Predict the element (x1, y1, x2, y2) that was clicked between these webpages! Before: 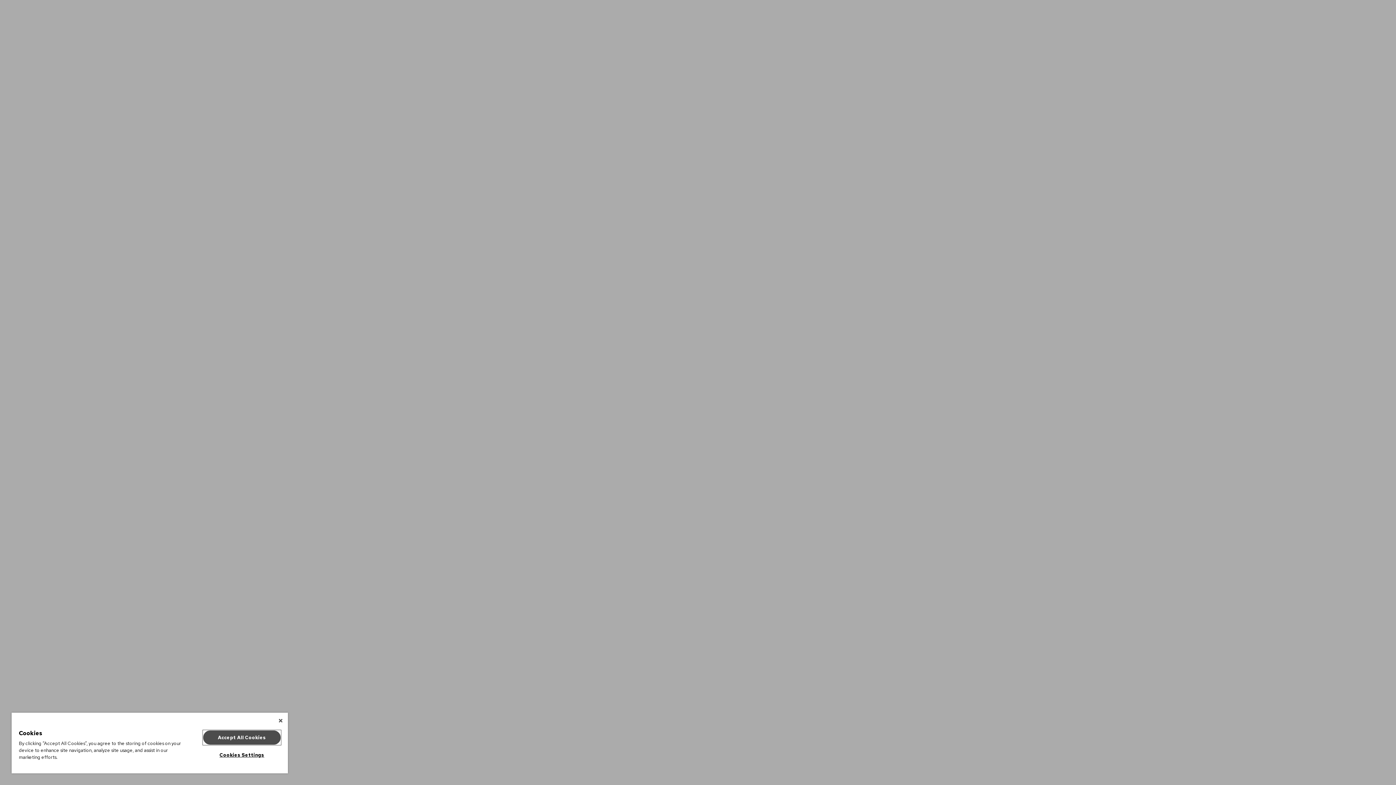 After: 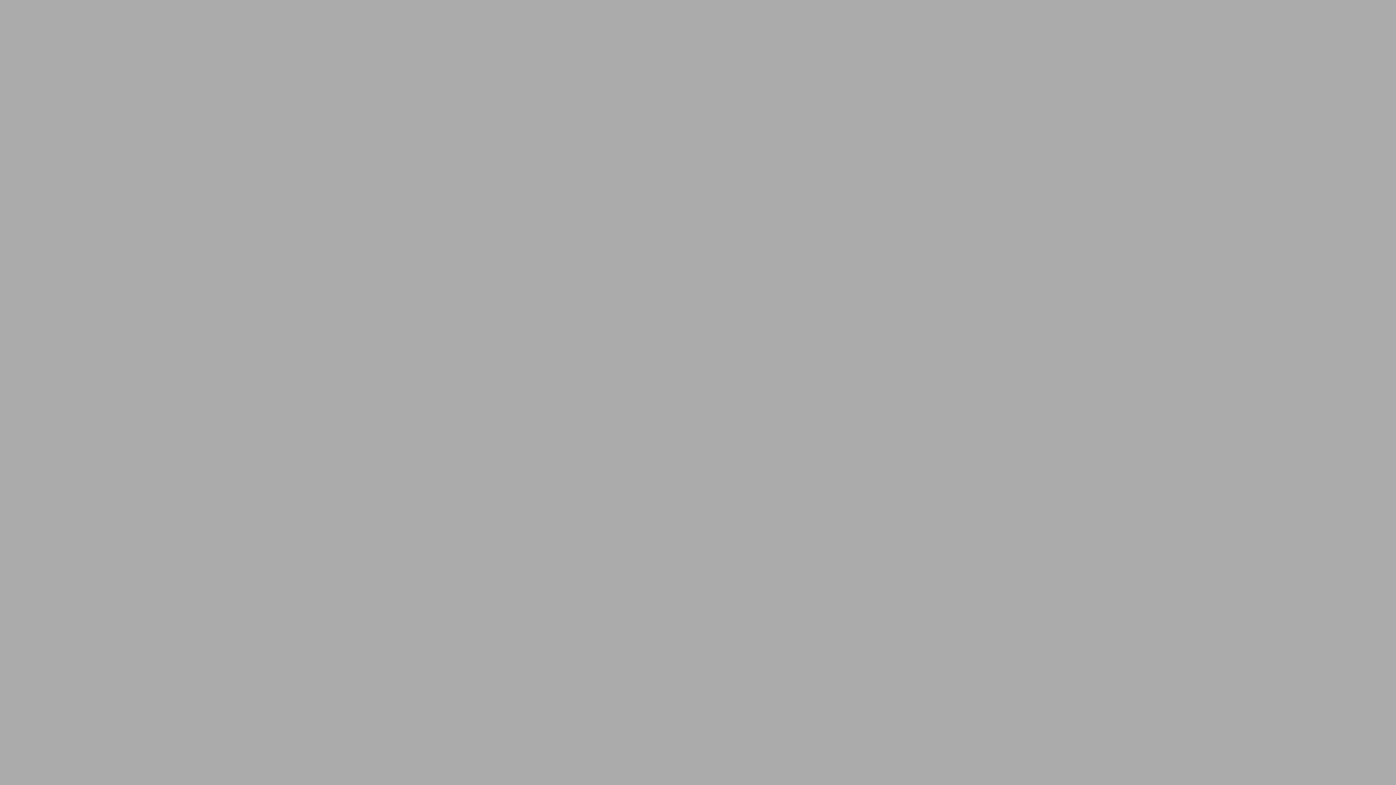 Action: bbox: (203, 730, 280, 745) label: Accept All Cookies